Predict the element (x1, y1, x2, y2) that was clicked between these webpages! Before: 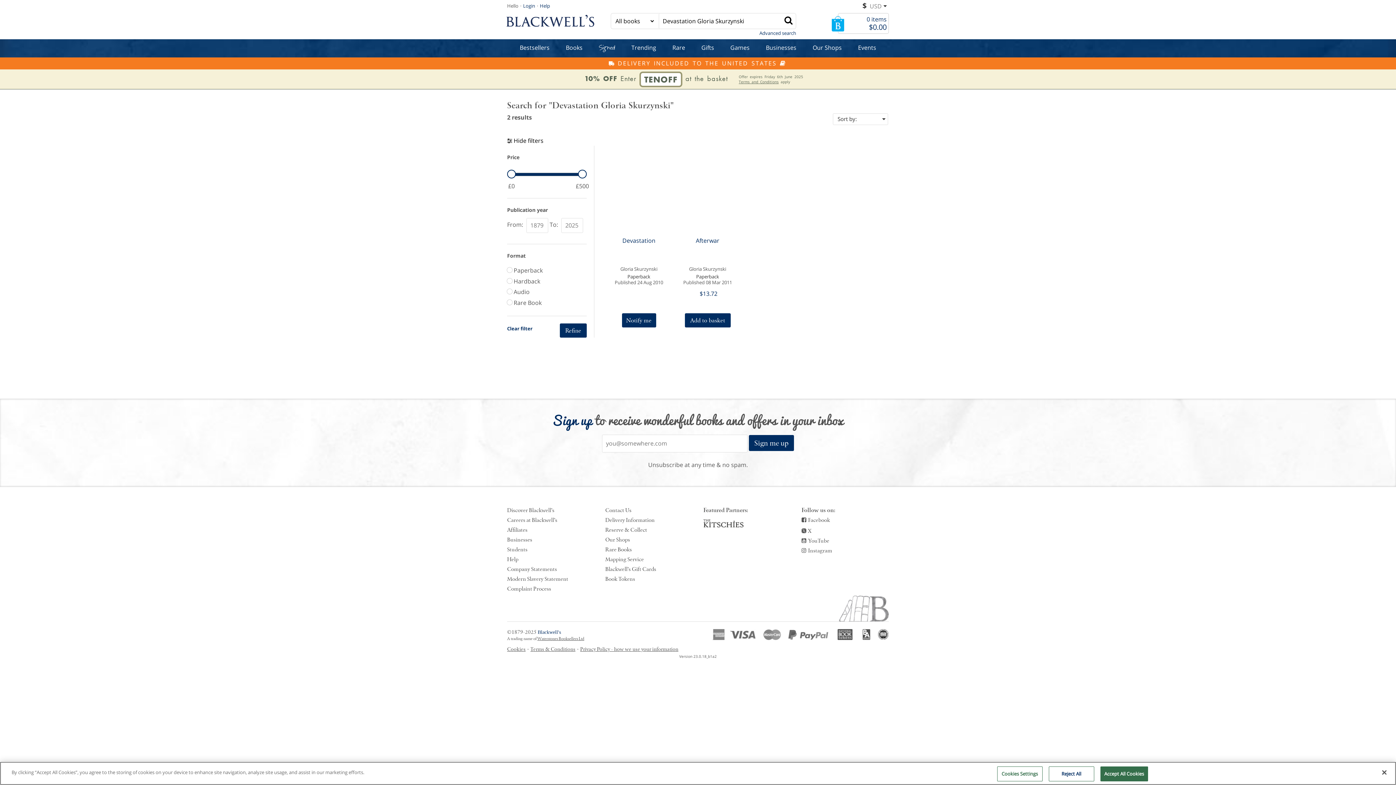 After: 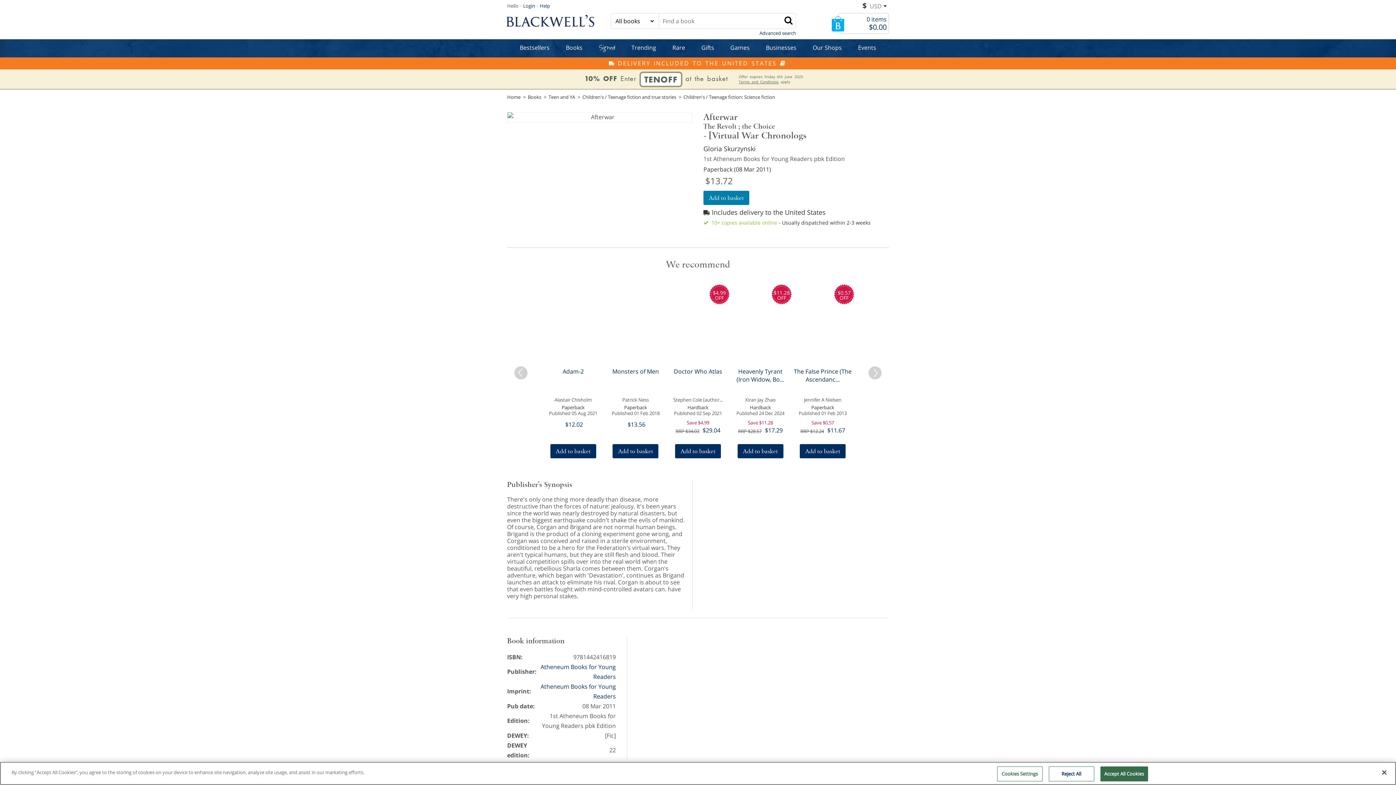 Action: bbox: (678, 224, 737, 266) label: Afterwar